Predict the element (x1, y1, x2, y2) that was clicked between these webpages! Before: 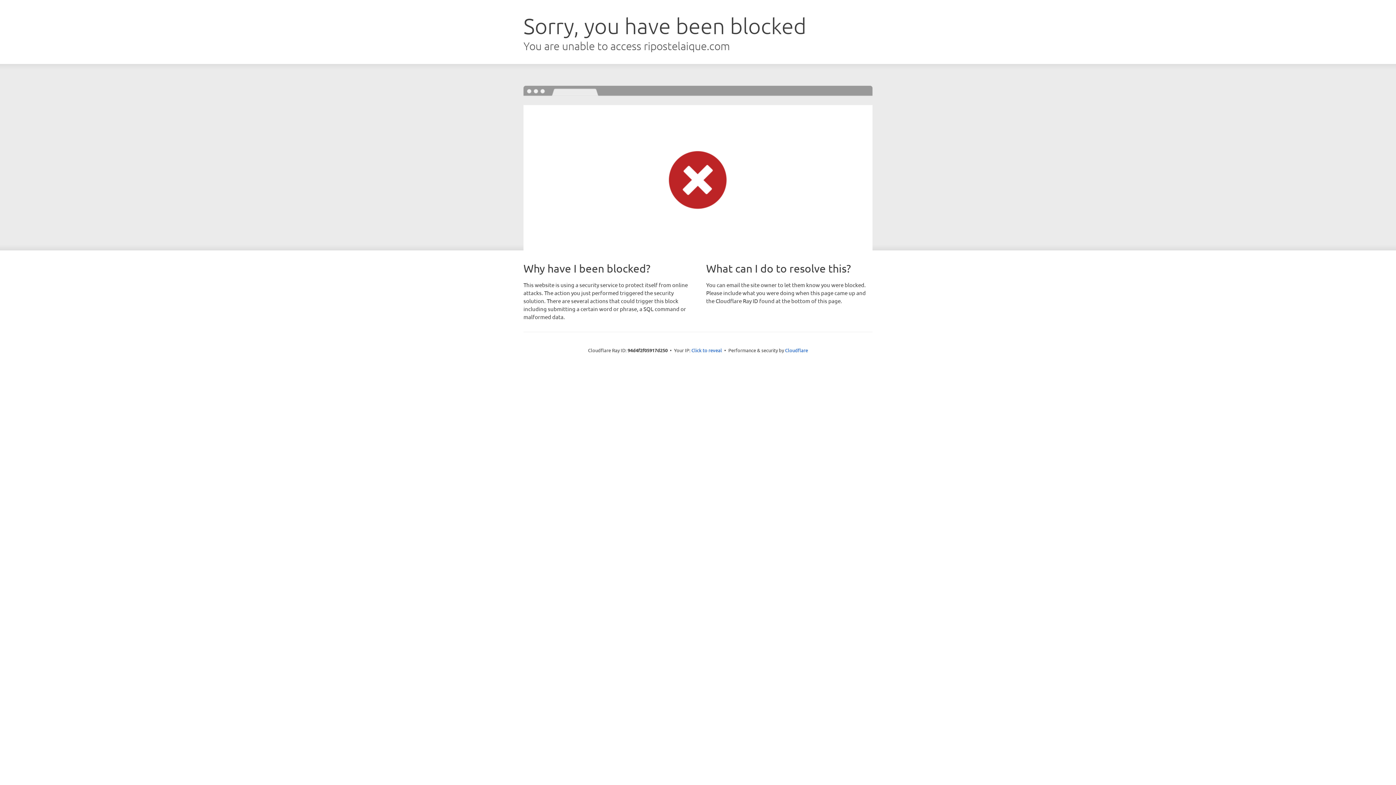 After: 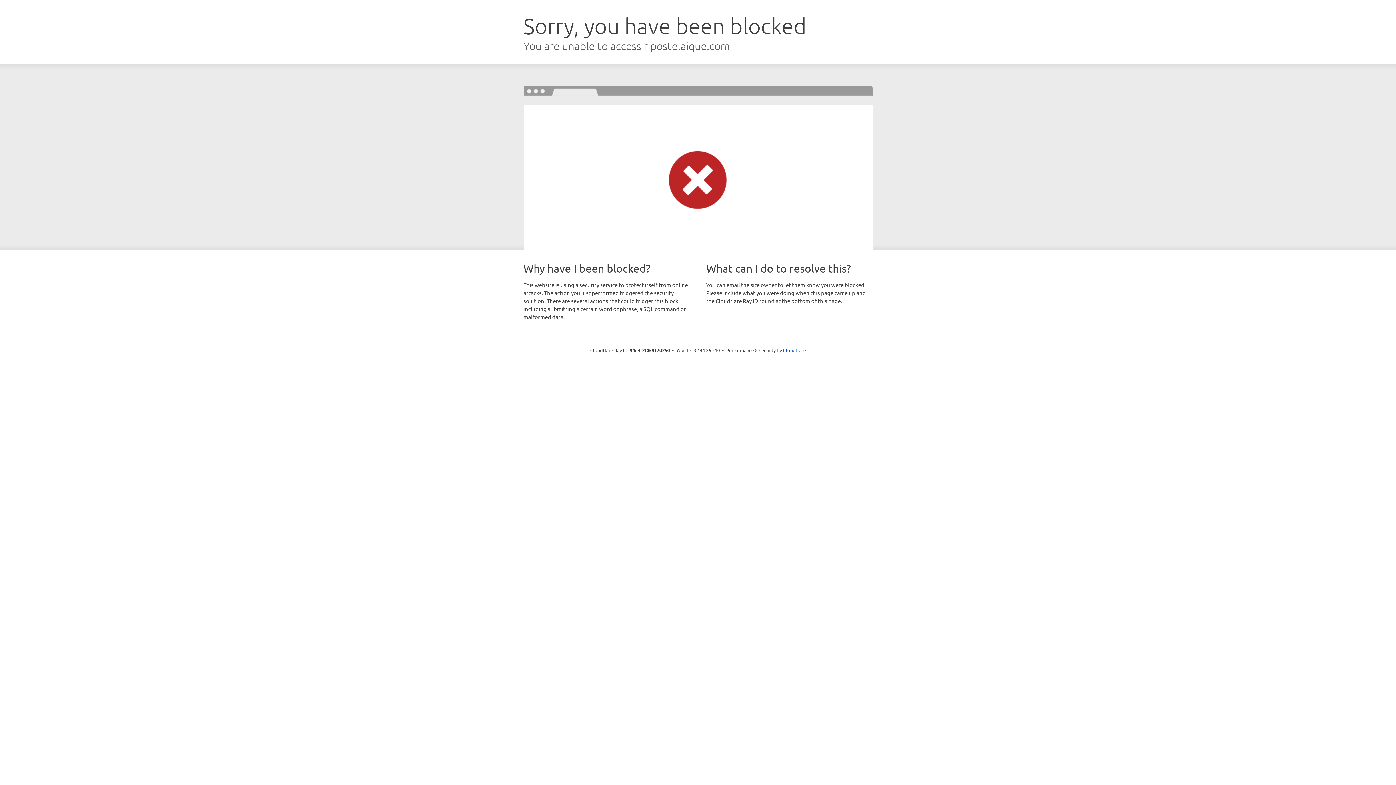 Action: bbox: (691, 346, 722, 353) label: Click to reveal